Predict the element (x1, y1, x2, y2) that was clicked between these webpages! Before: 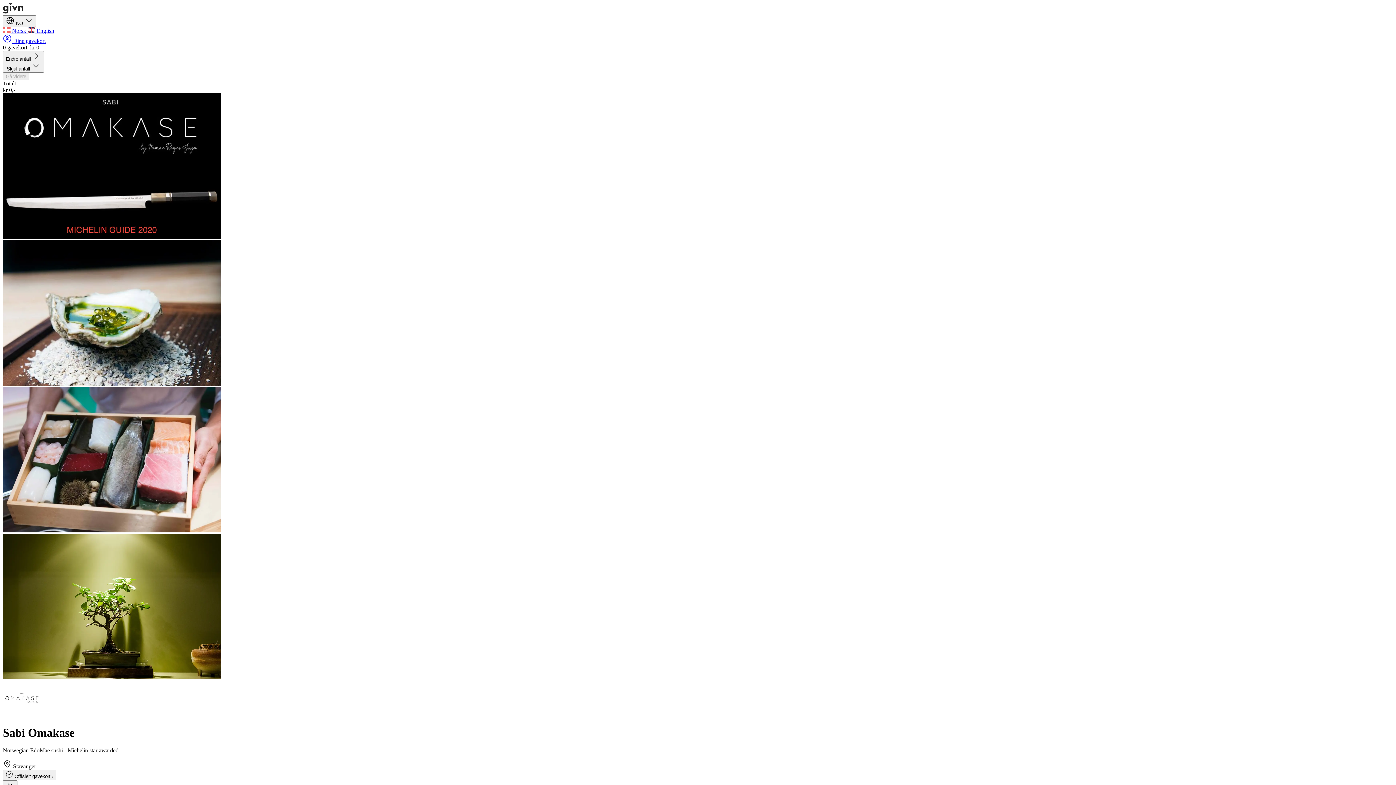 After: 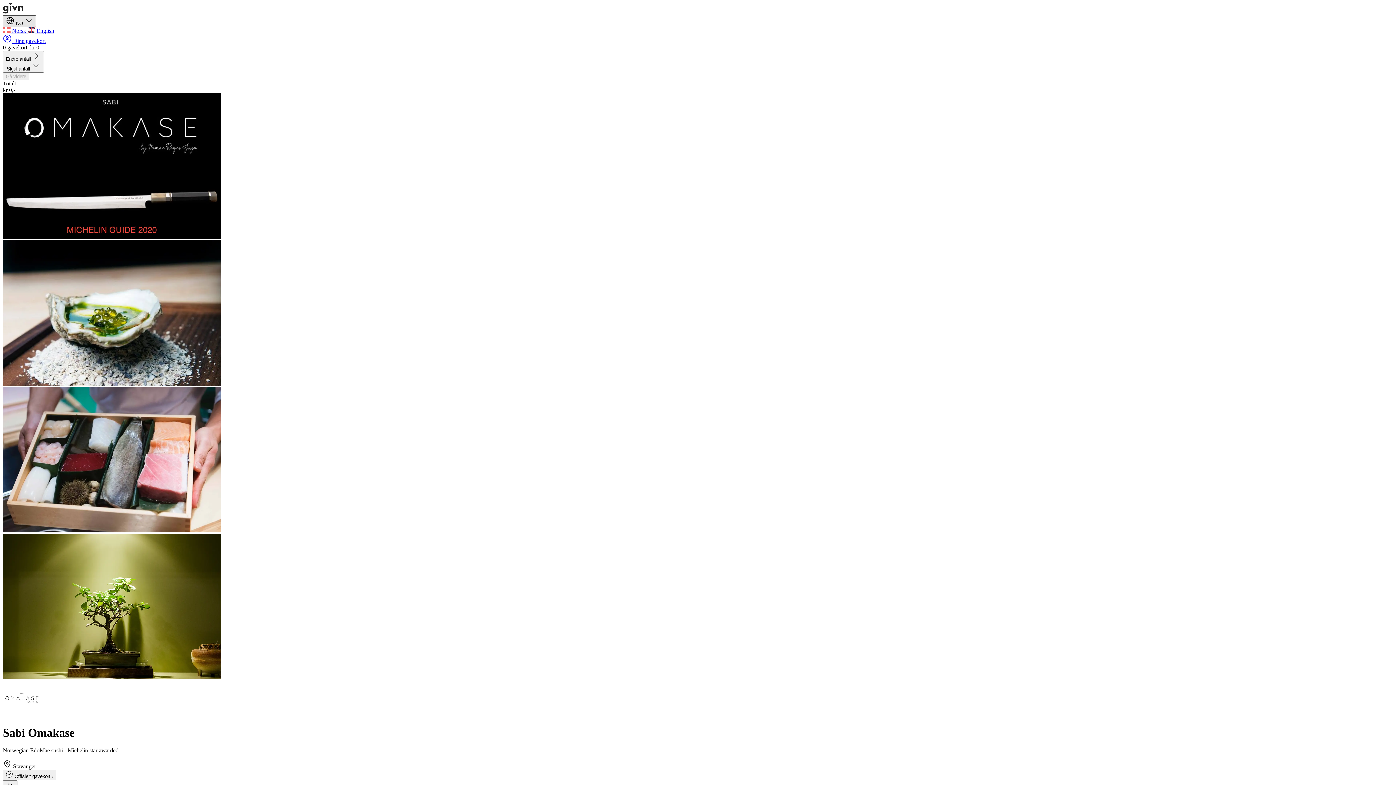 Action: bbox: (2, 15, 36, 27) label:  NO 